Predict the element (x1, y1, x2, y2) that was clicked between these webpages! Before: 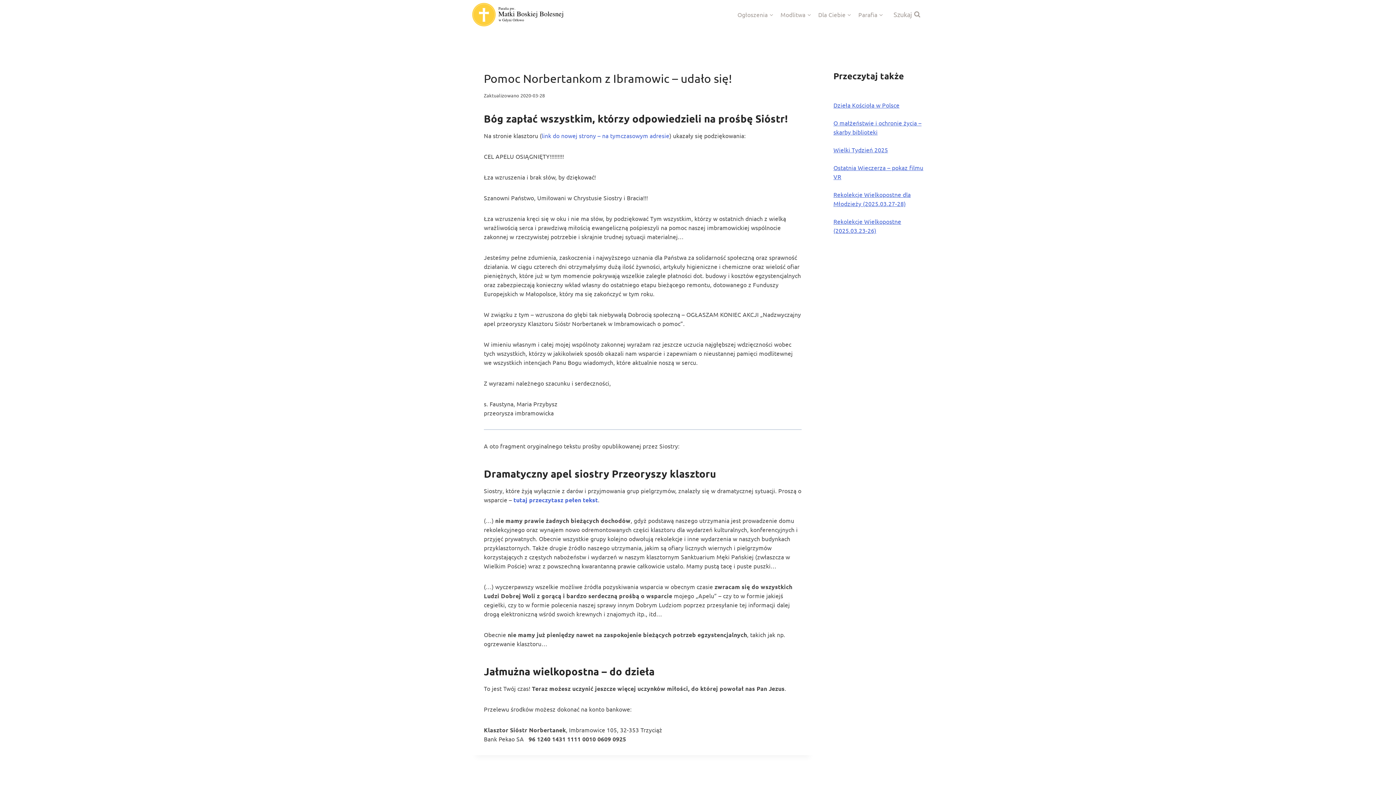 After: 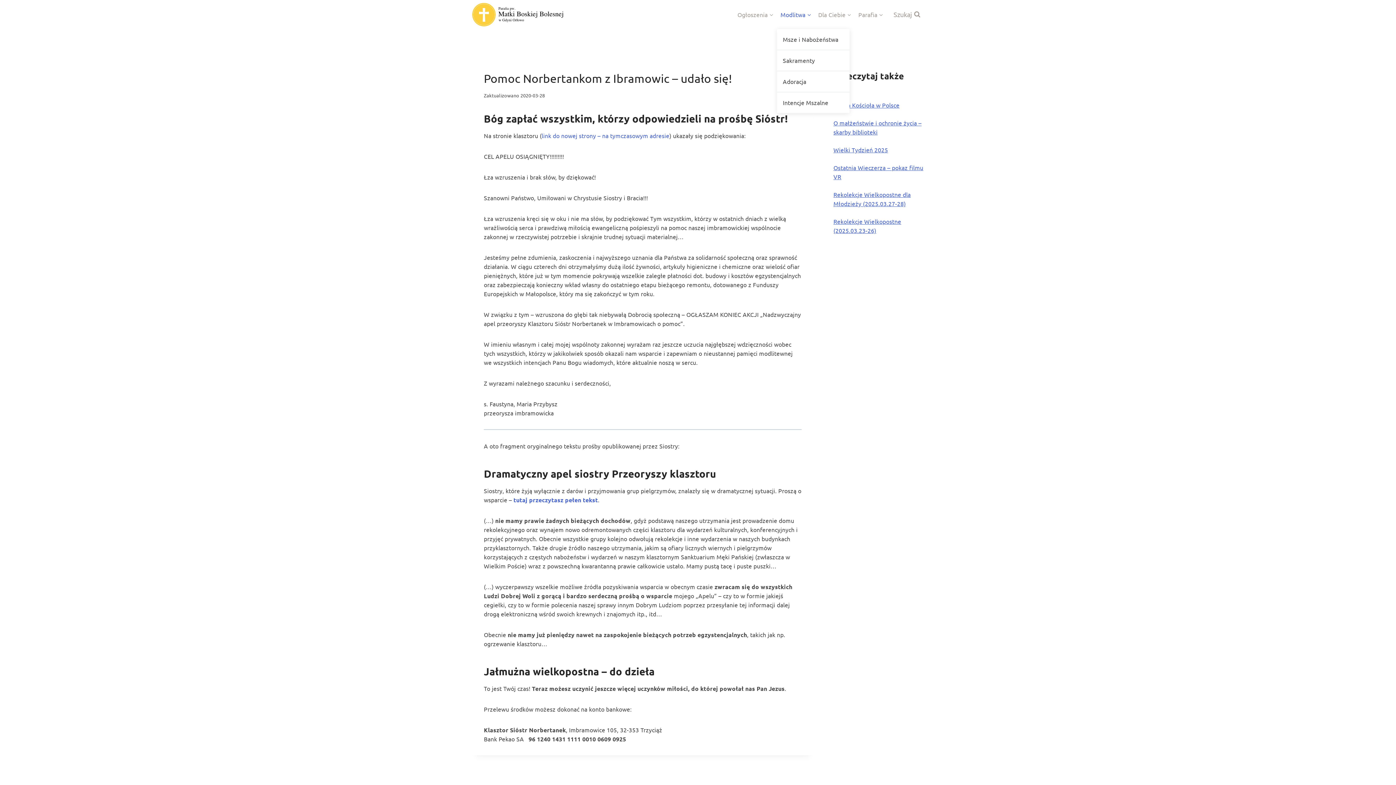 Action: label: Modlitwa bbox: (777, 0, 814, 29)